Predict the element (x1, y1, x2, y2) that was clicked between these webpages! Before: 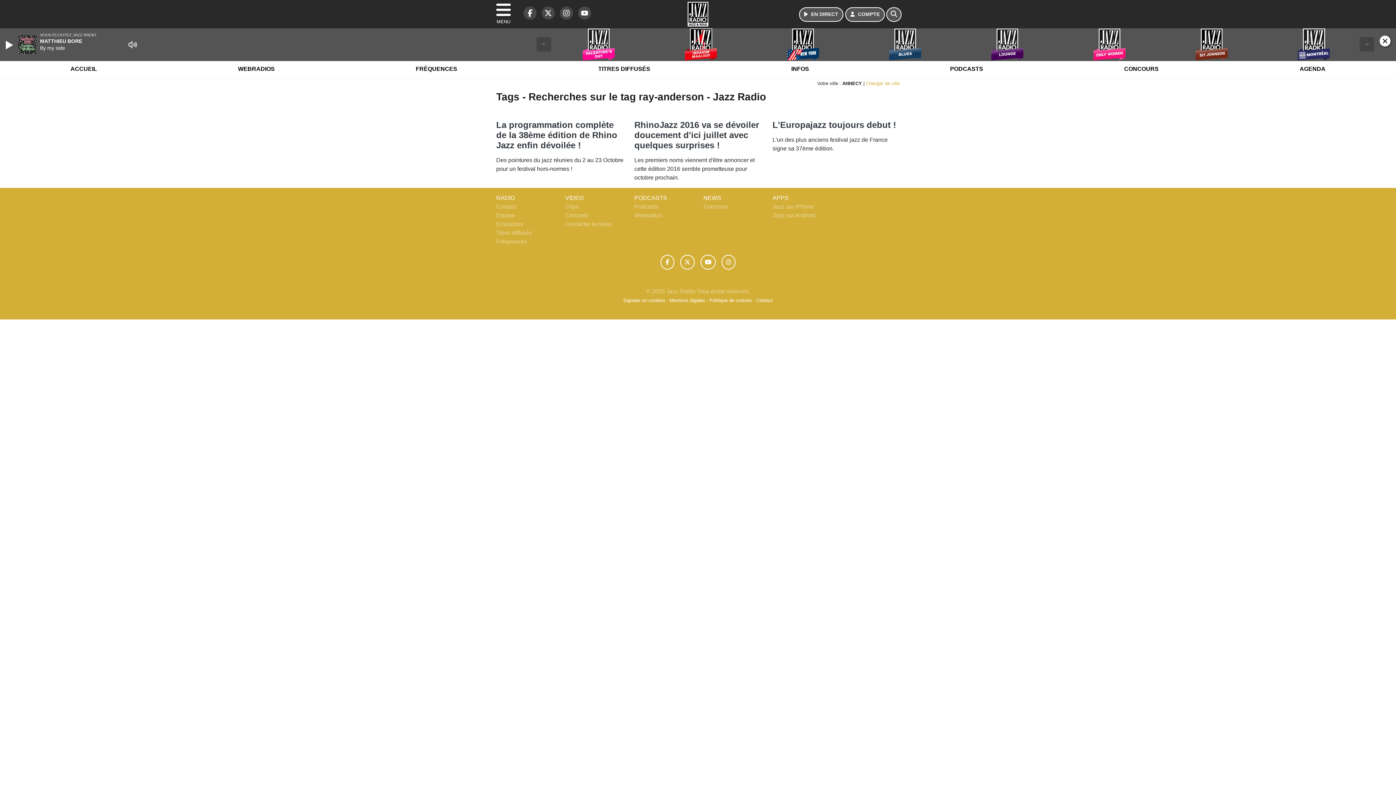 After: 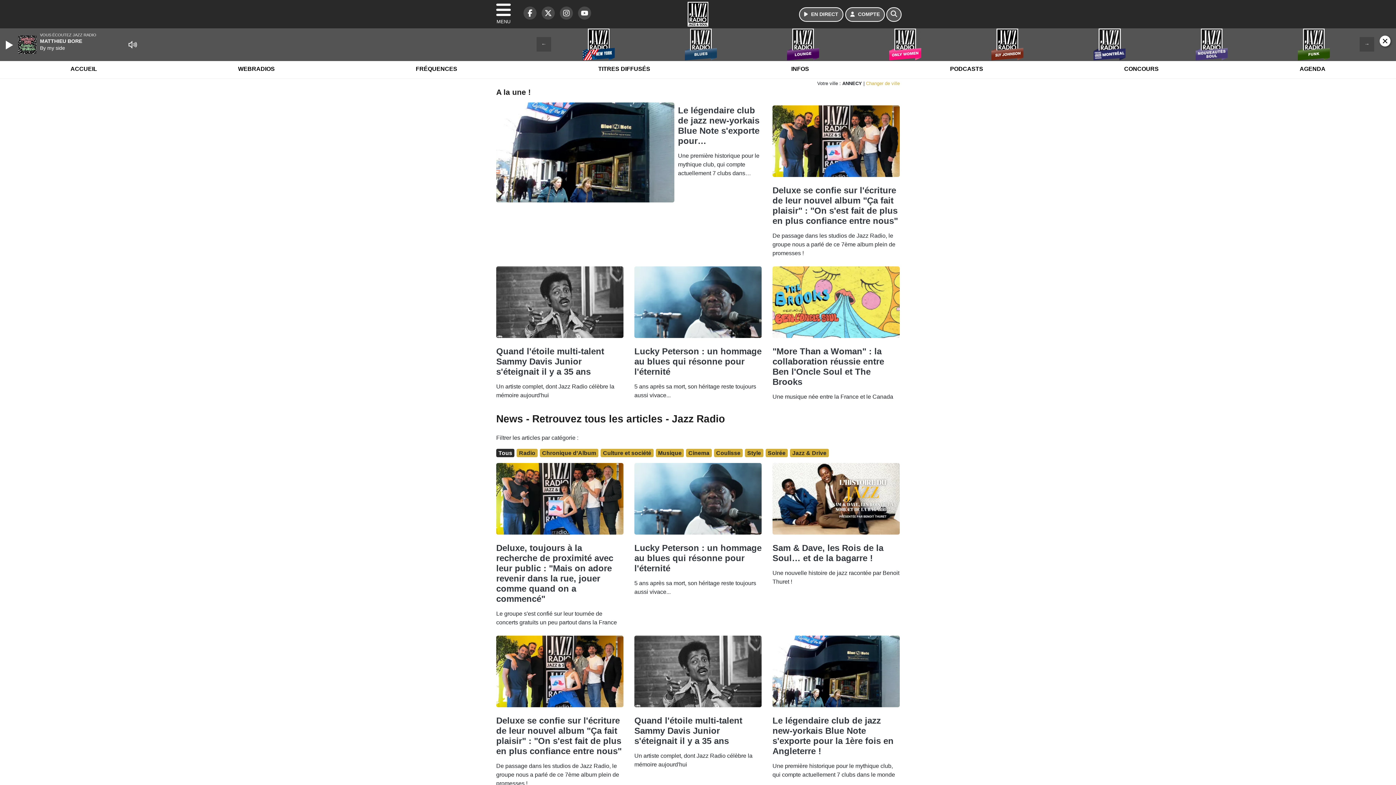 Action: label: INFOS bbox: (787, 59, 813, 78)